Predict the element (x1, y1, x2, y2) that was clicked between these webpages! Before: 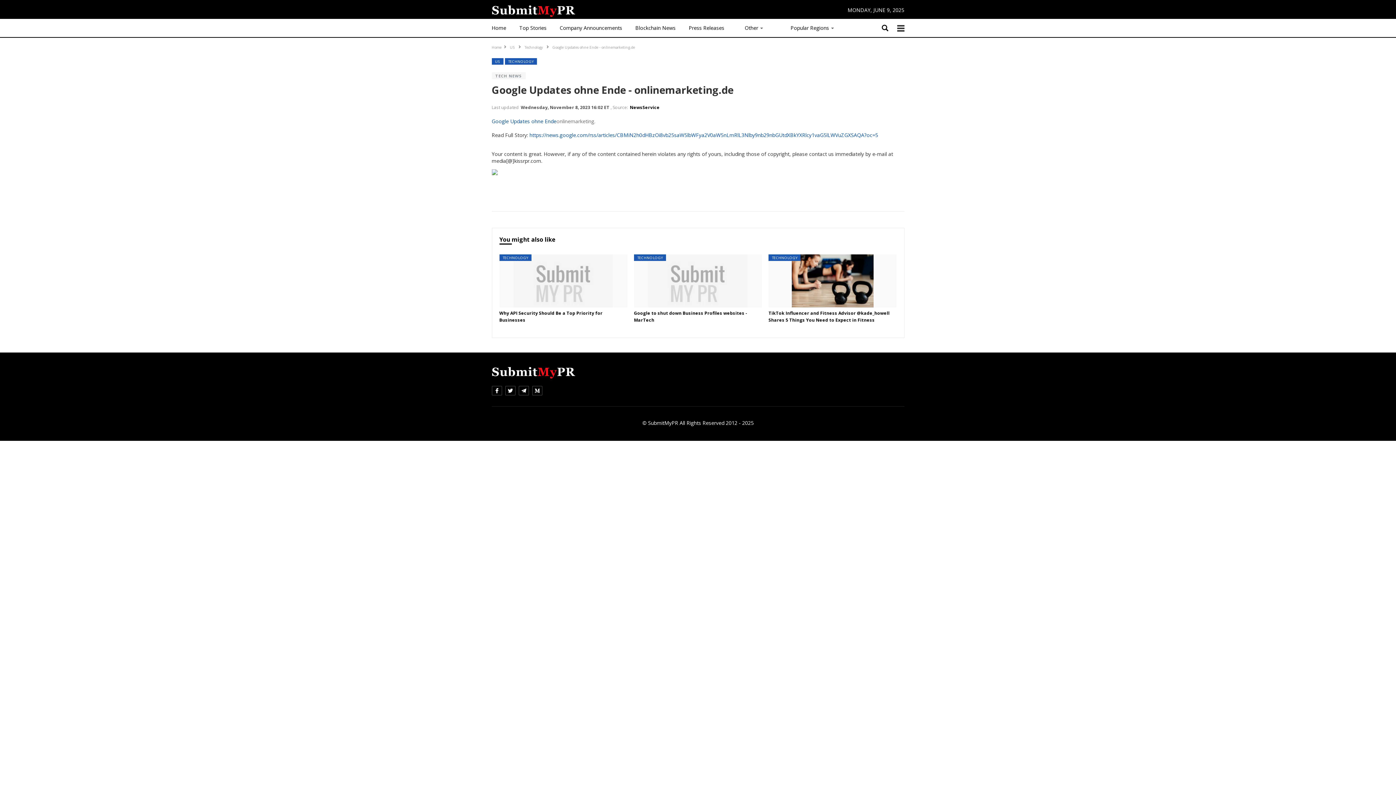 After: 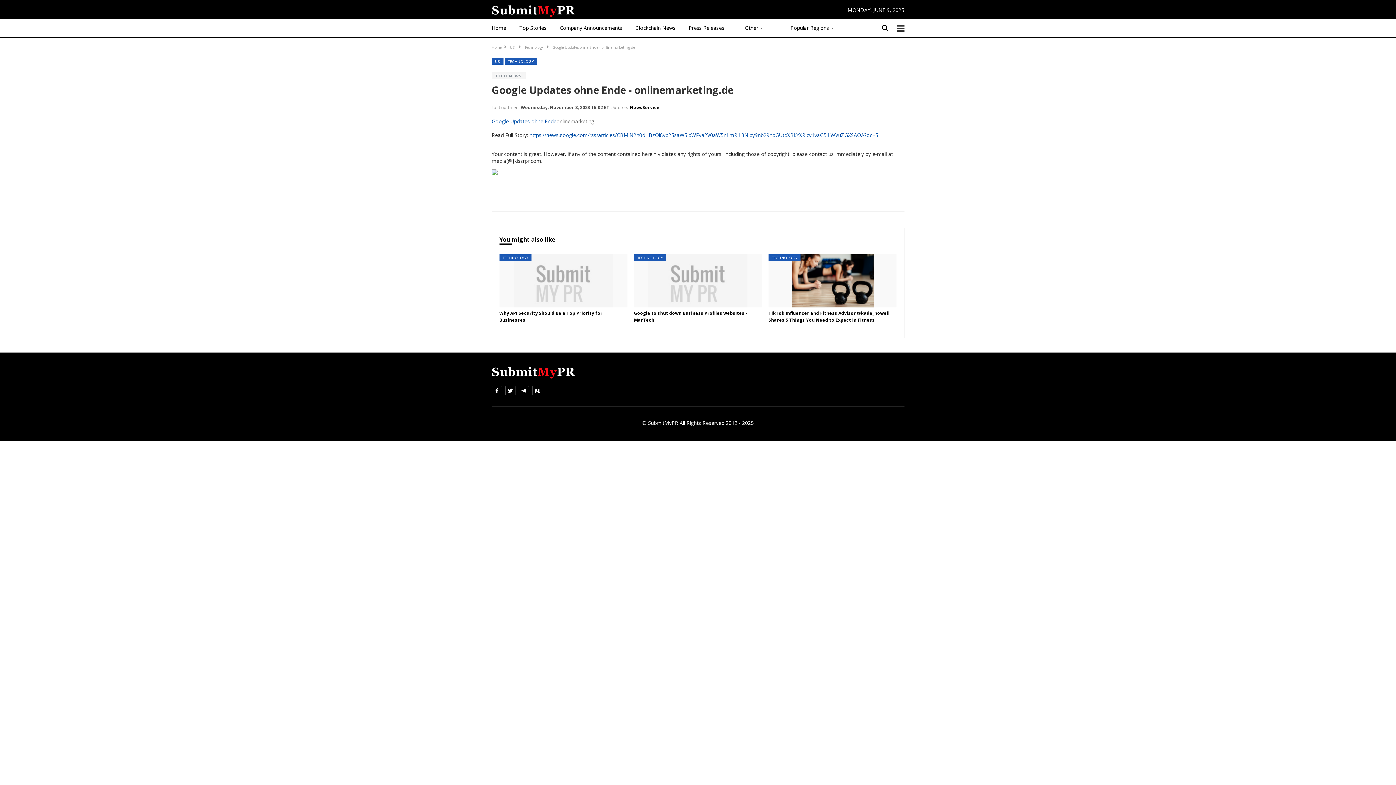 Action: bbox: (532, 386, 542, 395)